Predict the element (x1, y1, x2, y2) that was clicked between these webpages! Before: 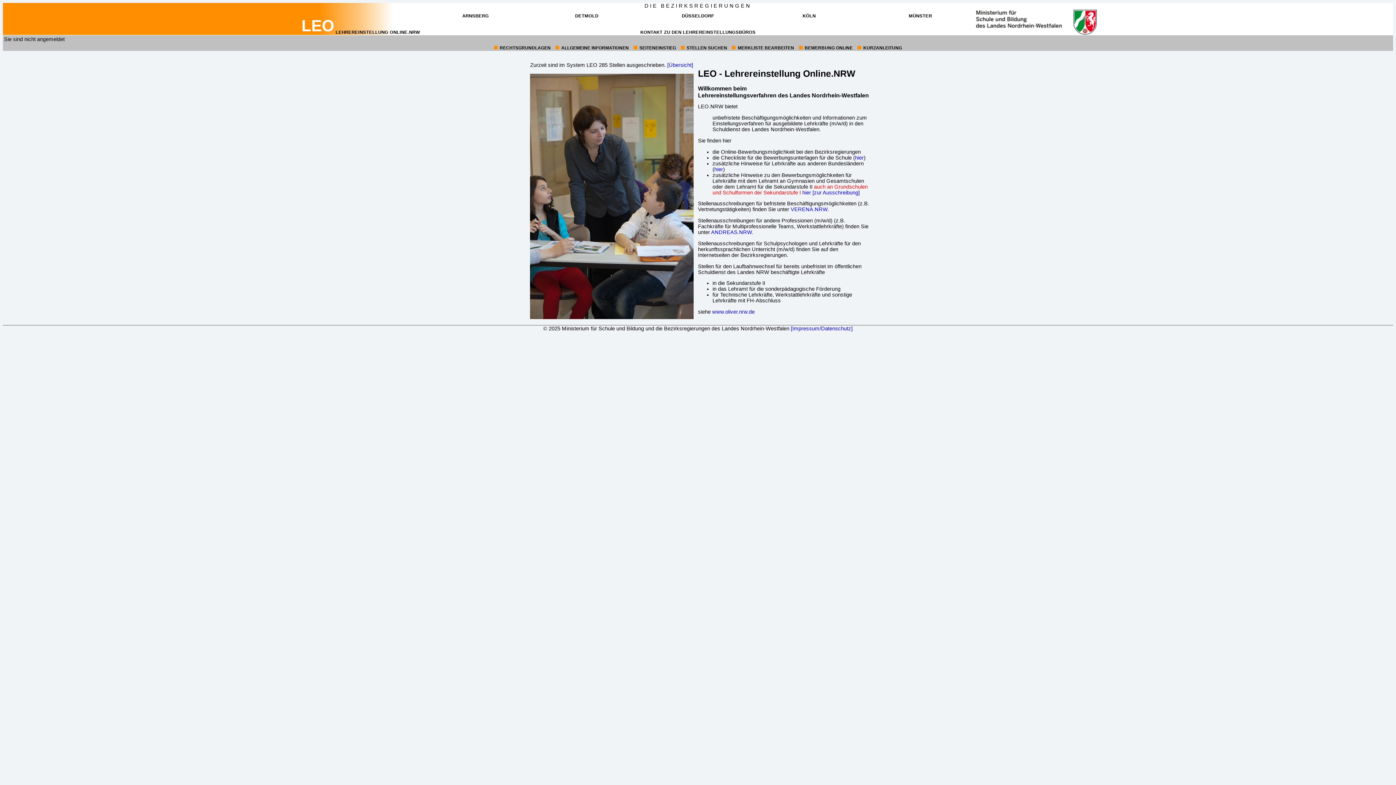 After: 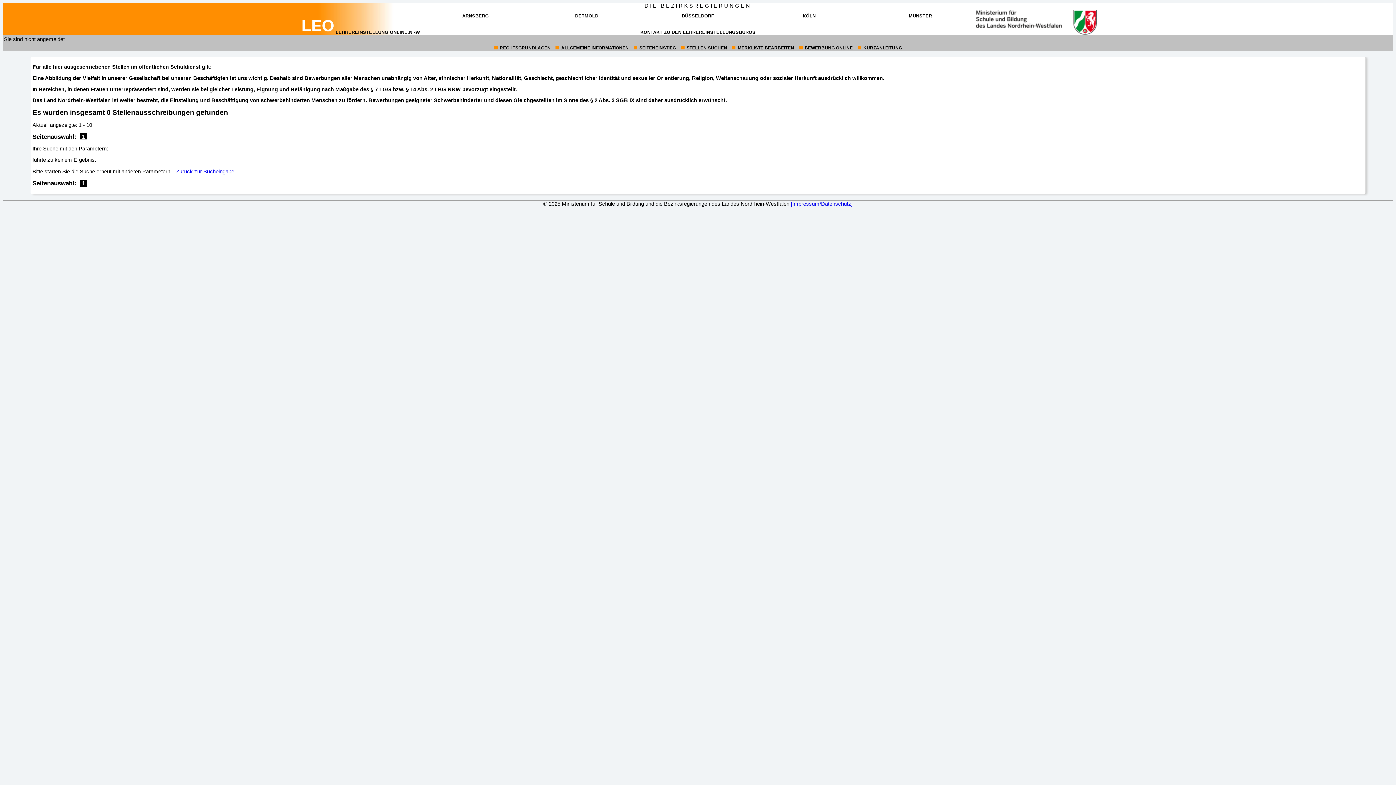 Action: label: [zur Ausschreibung] bbox: (812, 189, 860, 195)